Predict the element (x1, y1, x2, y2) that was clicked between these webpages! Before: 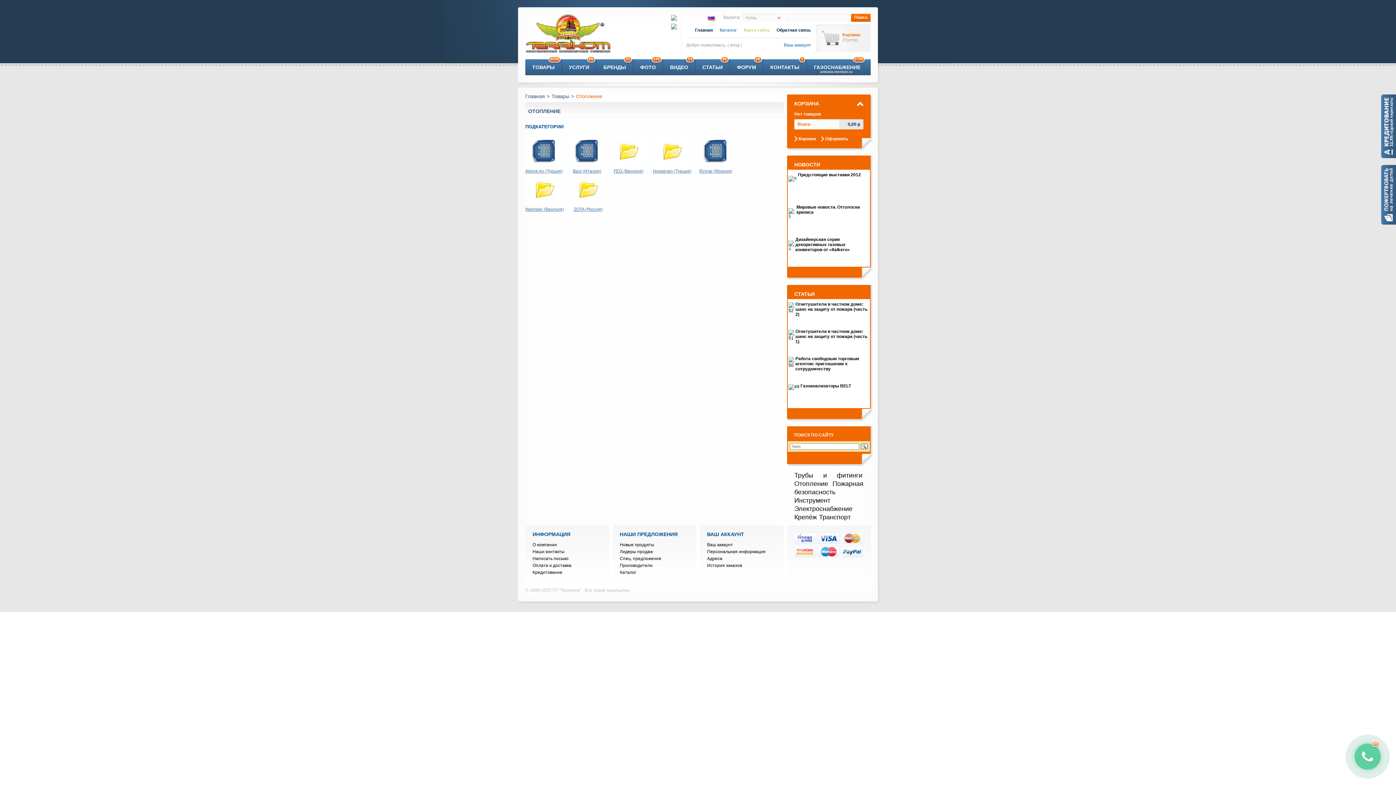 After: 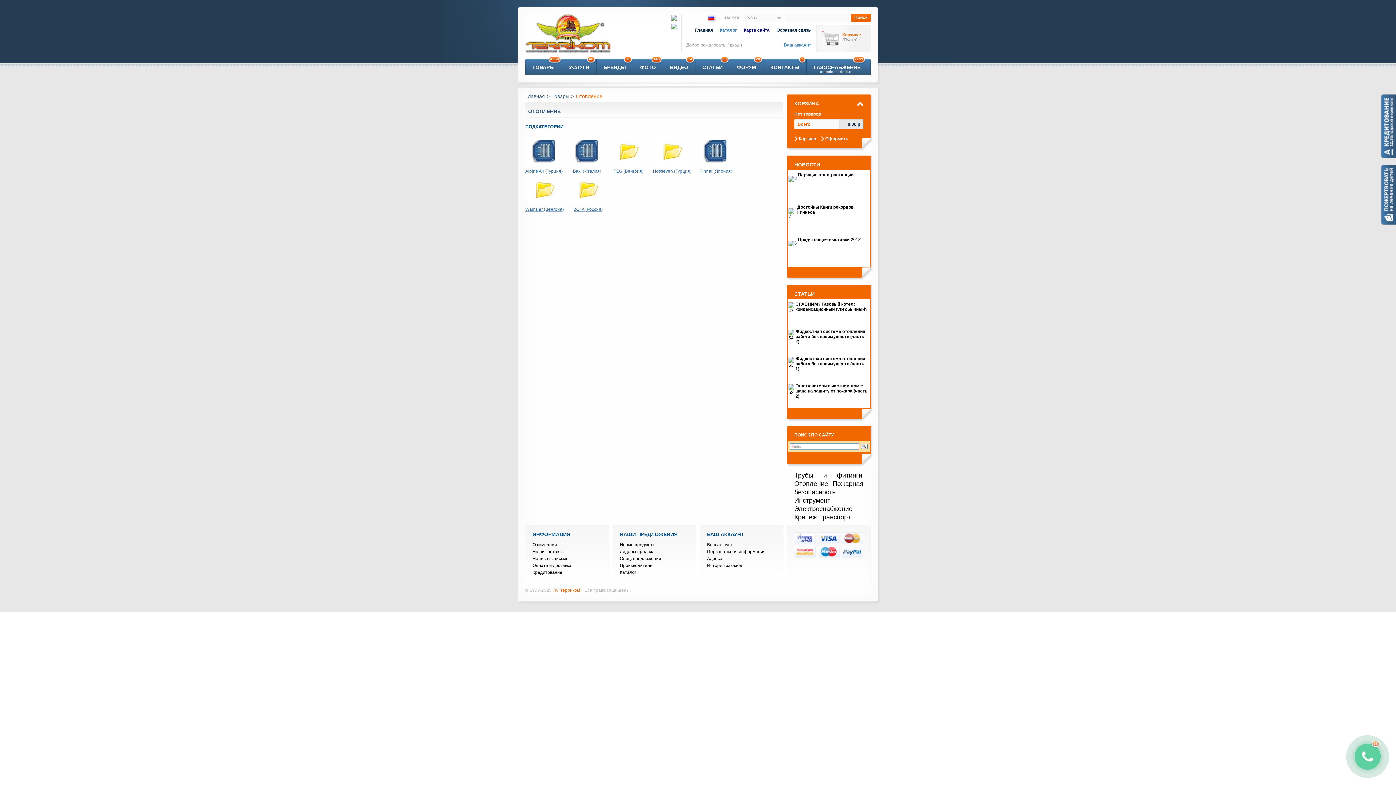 Action: bbox: (552, 588, 582, 593) label: ГК "Терриком" 